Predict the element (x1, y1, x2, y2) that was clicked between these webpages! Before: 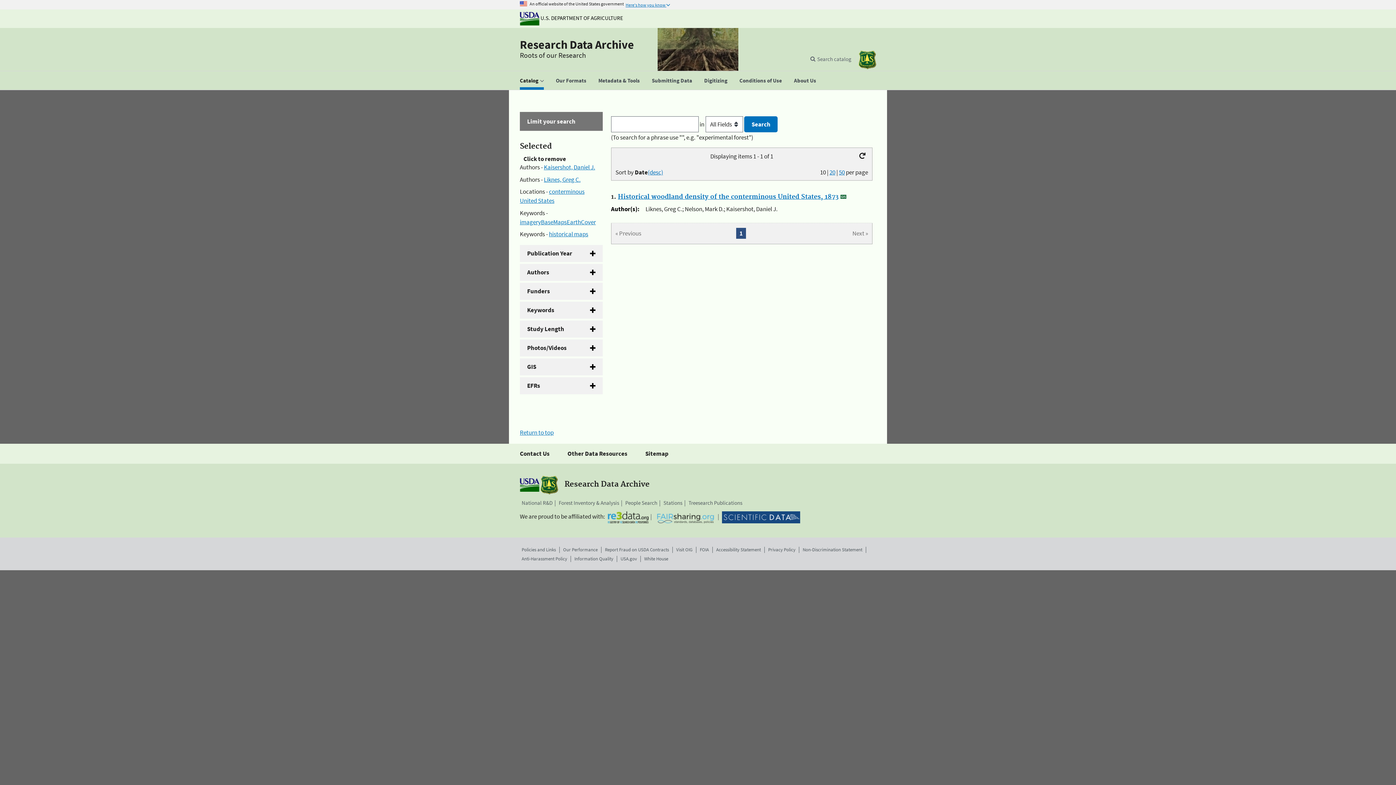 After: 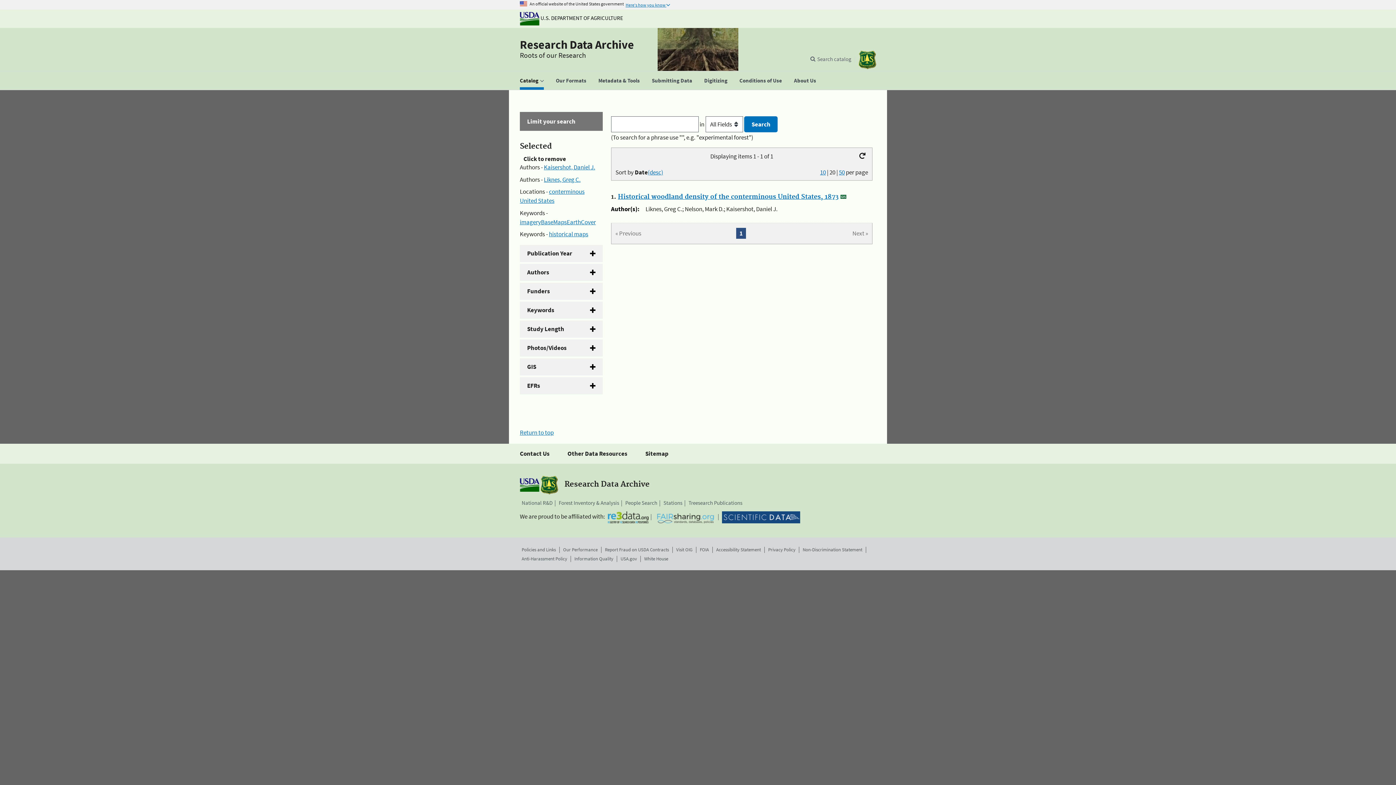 Action: label: 20 bbox: (829, 168, 835, 176)